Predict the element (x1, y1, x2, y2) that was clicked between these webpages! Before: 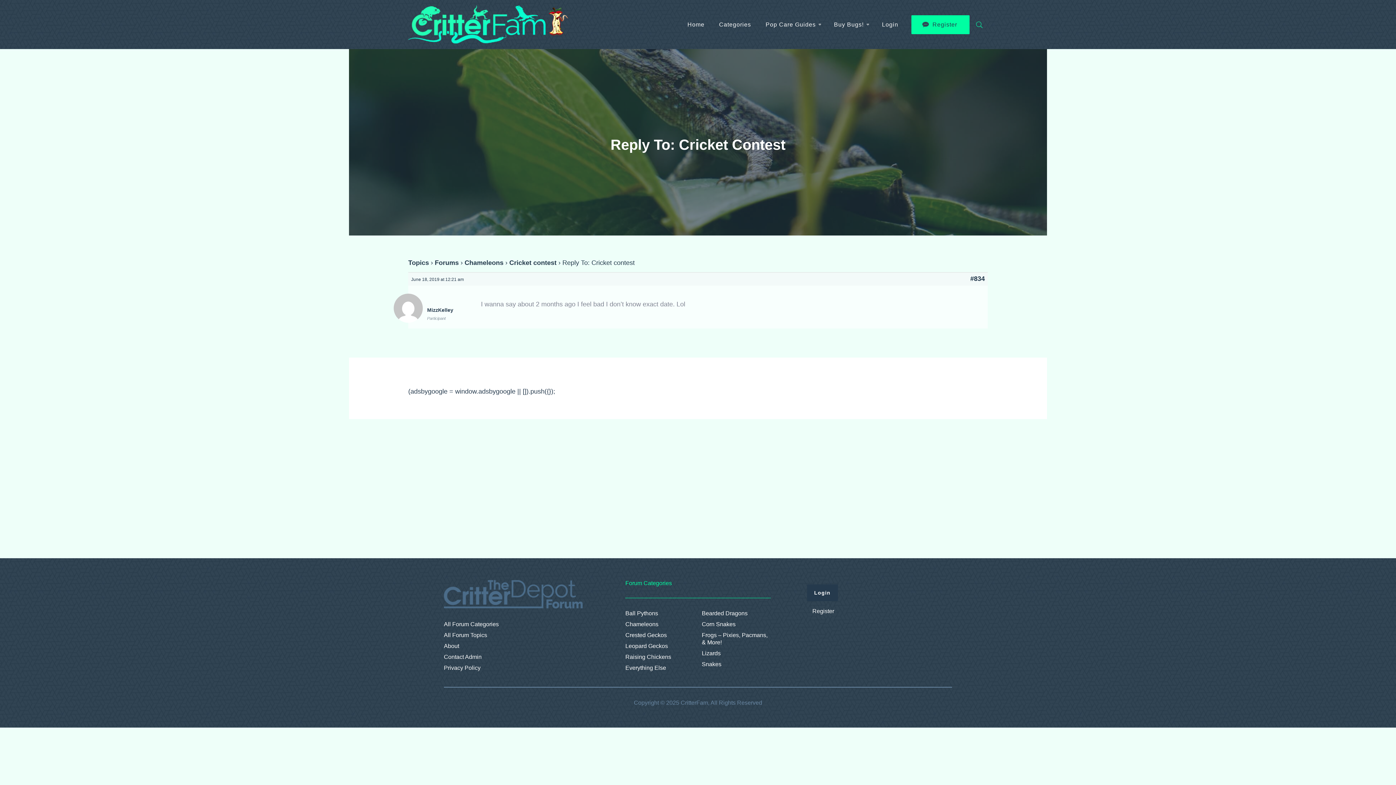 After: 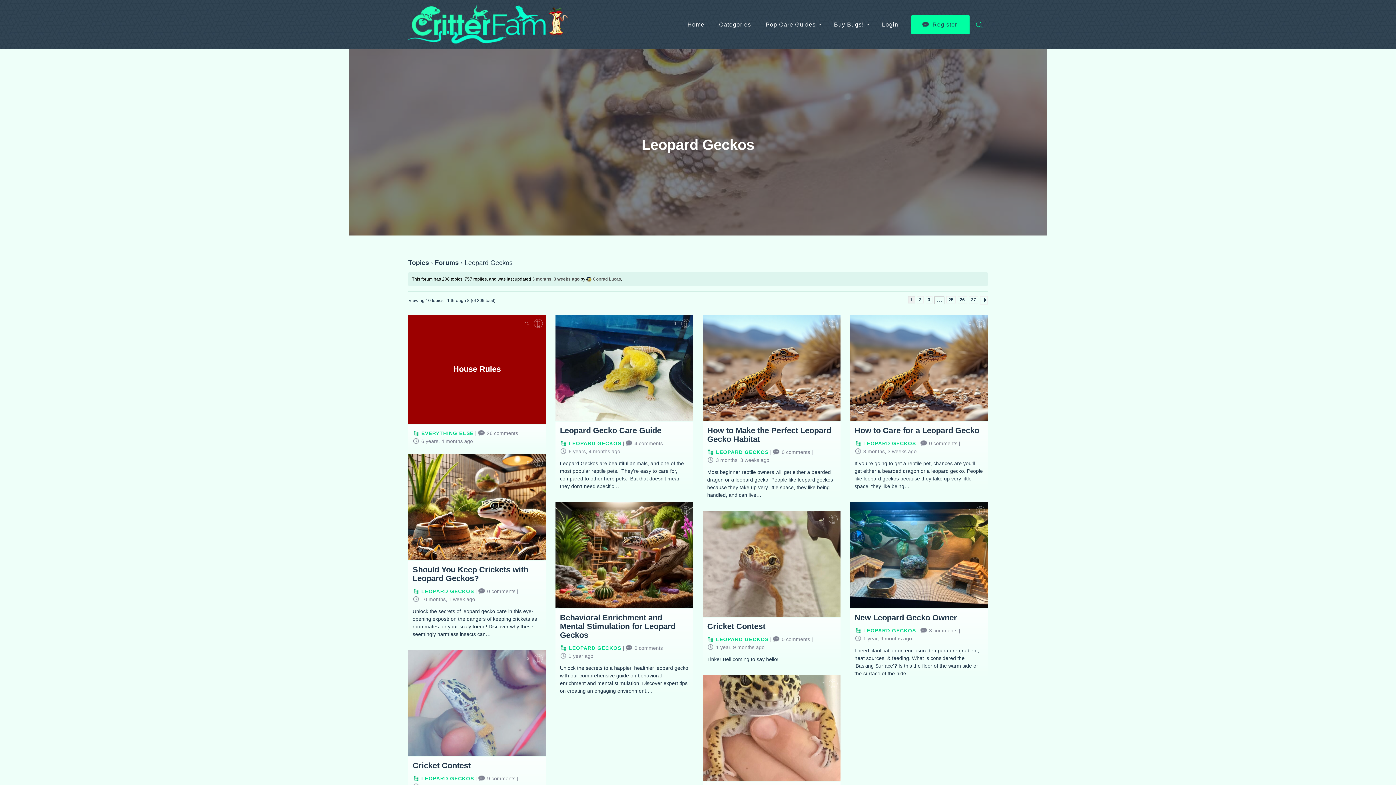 Action: label: Leopard Geckos bbox: (625, 642, 694, 650)